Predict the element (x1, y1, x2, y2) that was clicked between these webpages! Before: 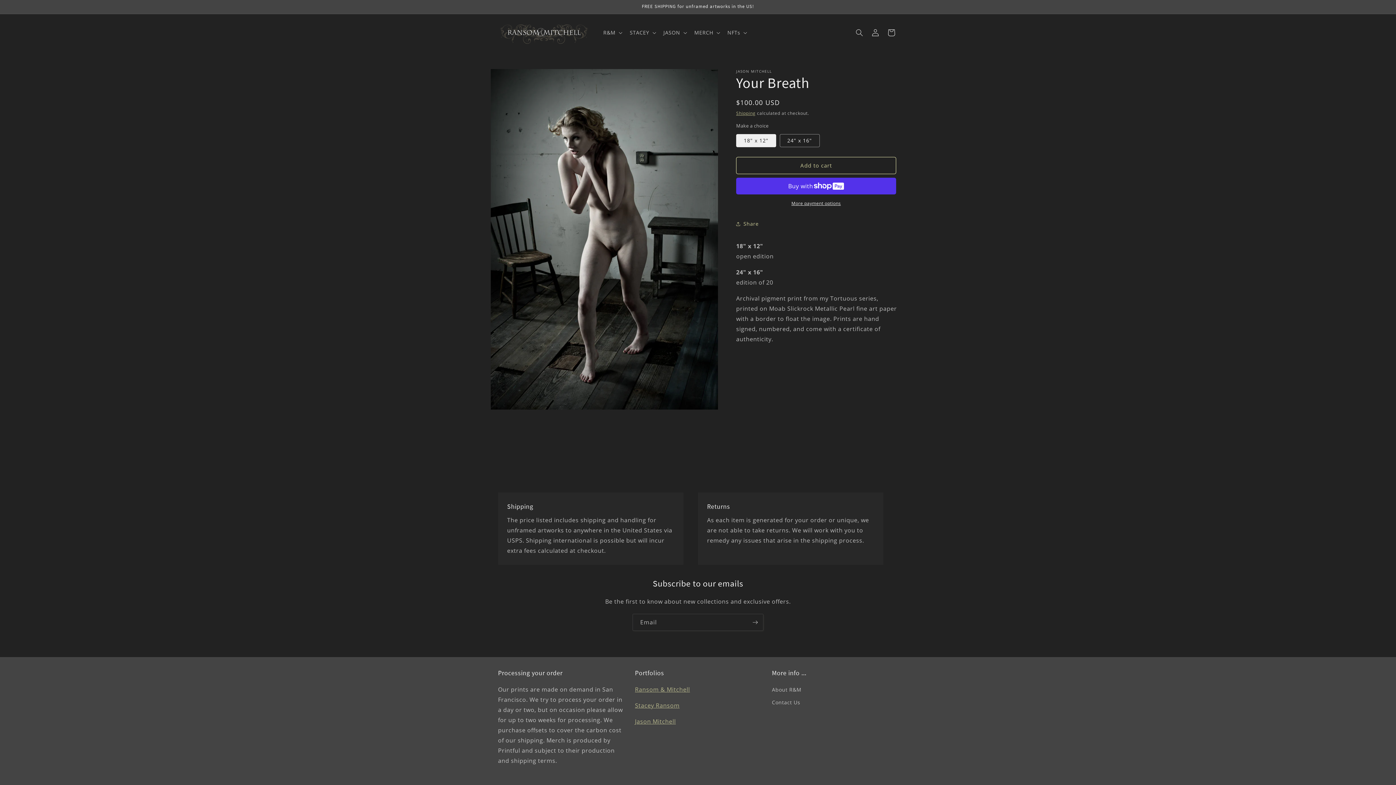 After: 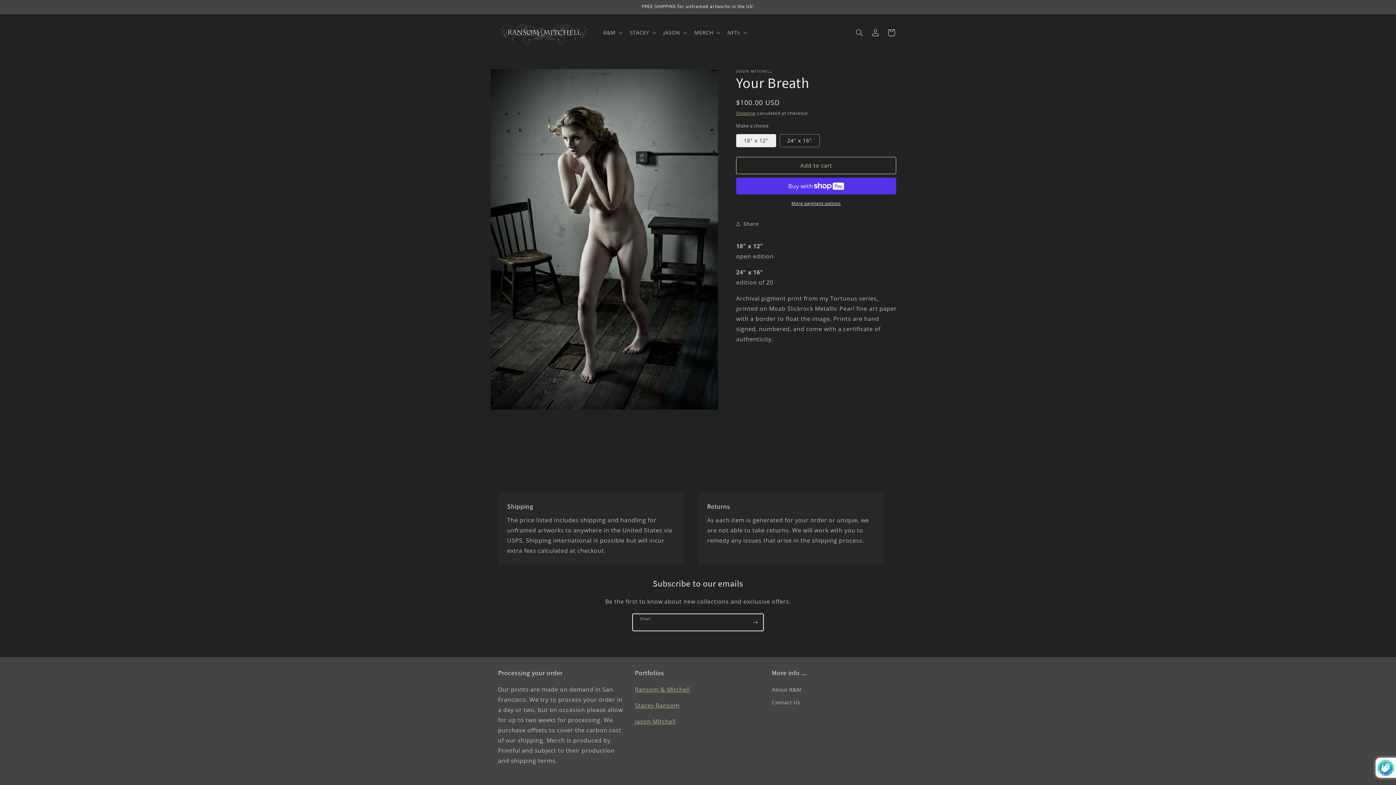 Action: label: Subscribe bbox: (747, 614, 763, 631)